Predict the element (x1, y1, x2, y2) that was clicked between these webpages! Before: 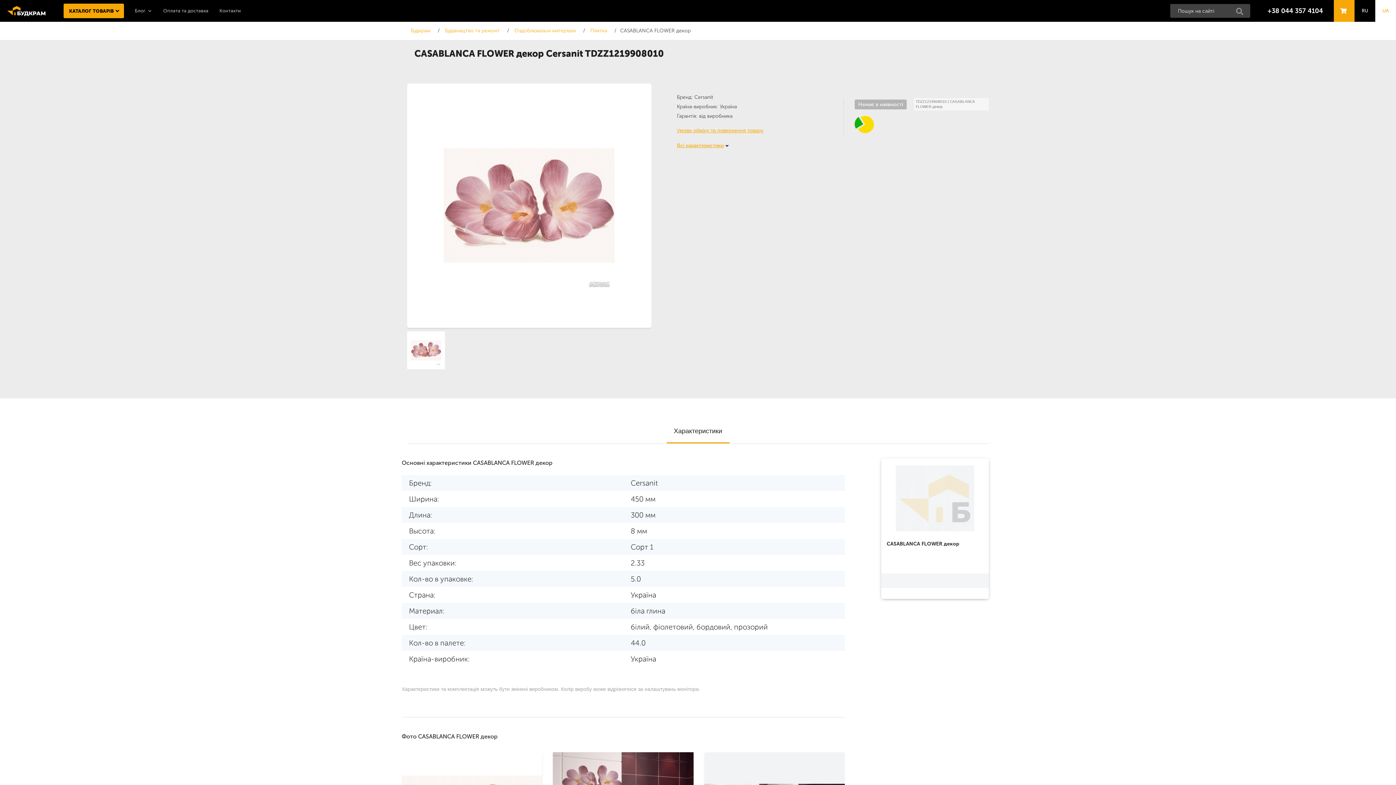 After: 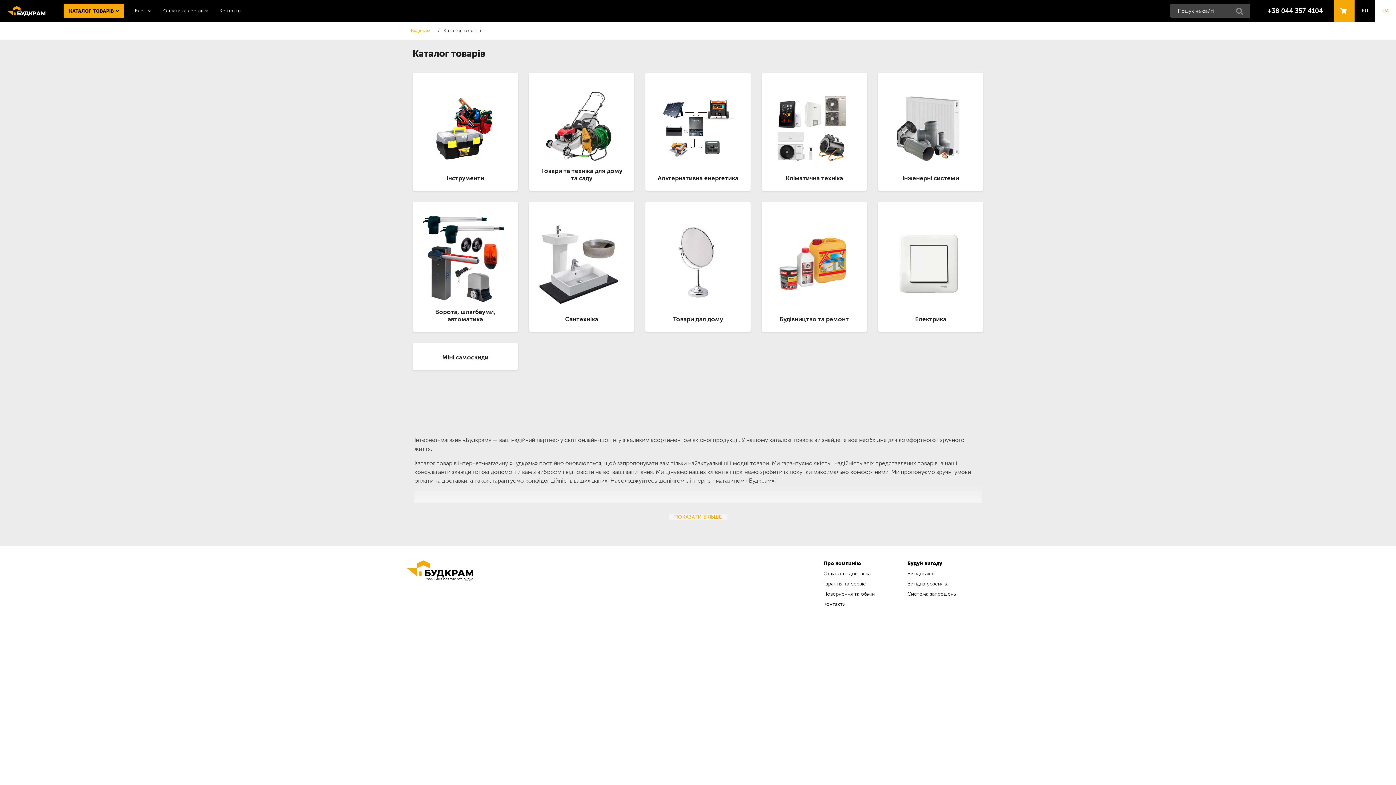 Action: bbox: (69, 0, 113, 22) label: КАТАЛОГ ТОВАРІВ